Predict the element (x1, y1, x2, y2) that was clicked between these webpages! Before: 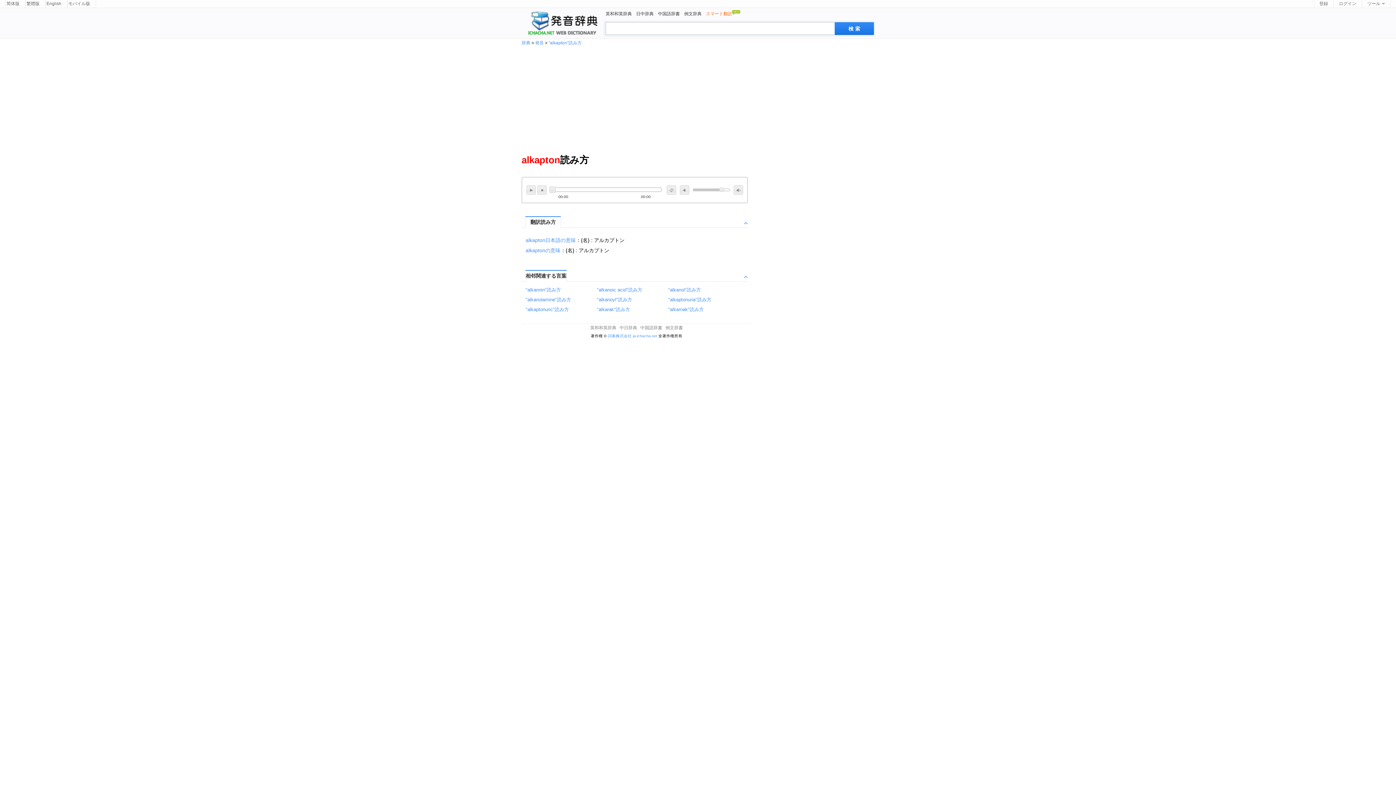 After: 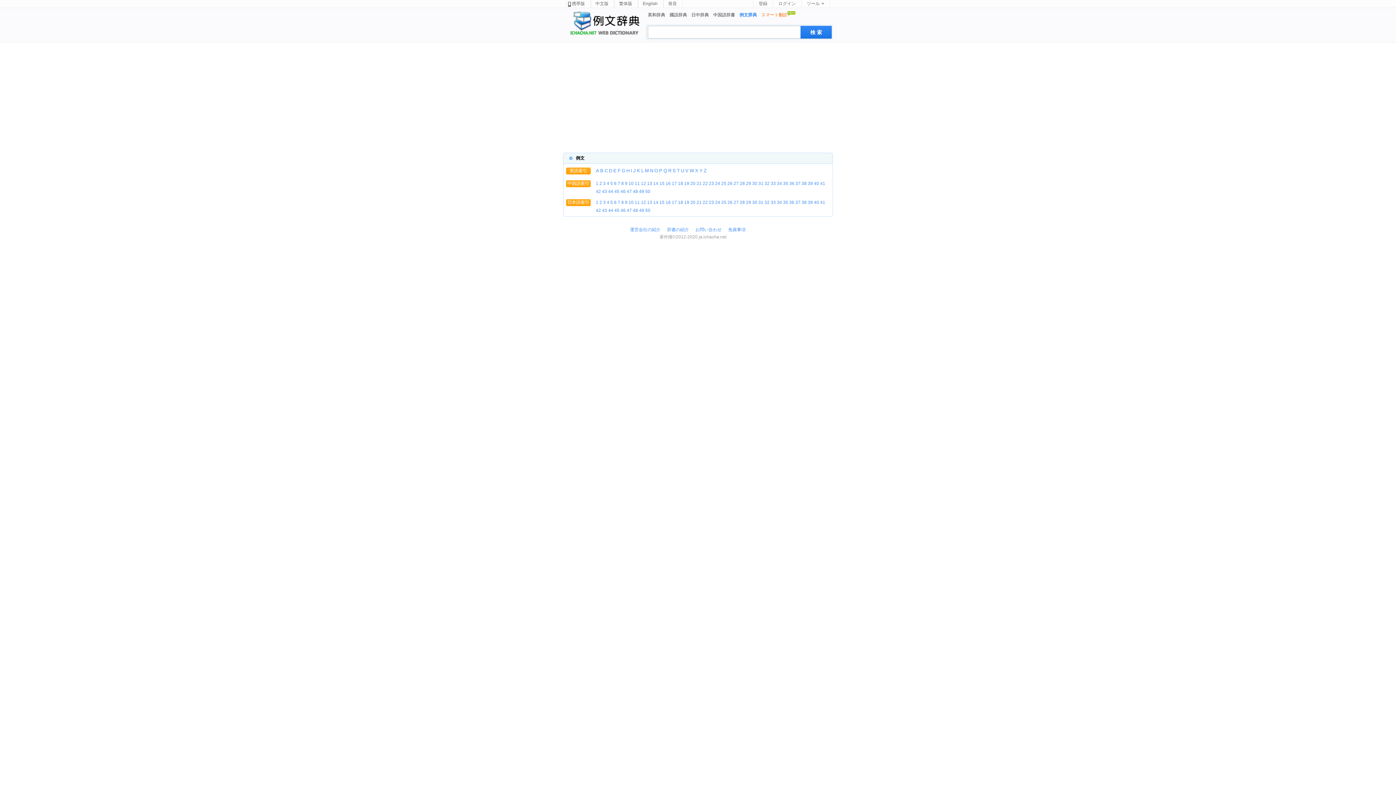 Action: label: 例文辞書 bbox: (665, 325, 683, 330)